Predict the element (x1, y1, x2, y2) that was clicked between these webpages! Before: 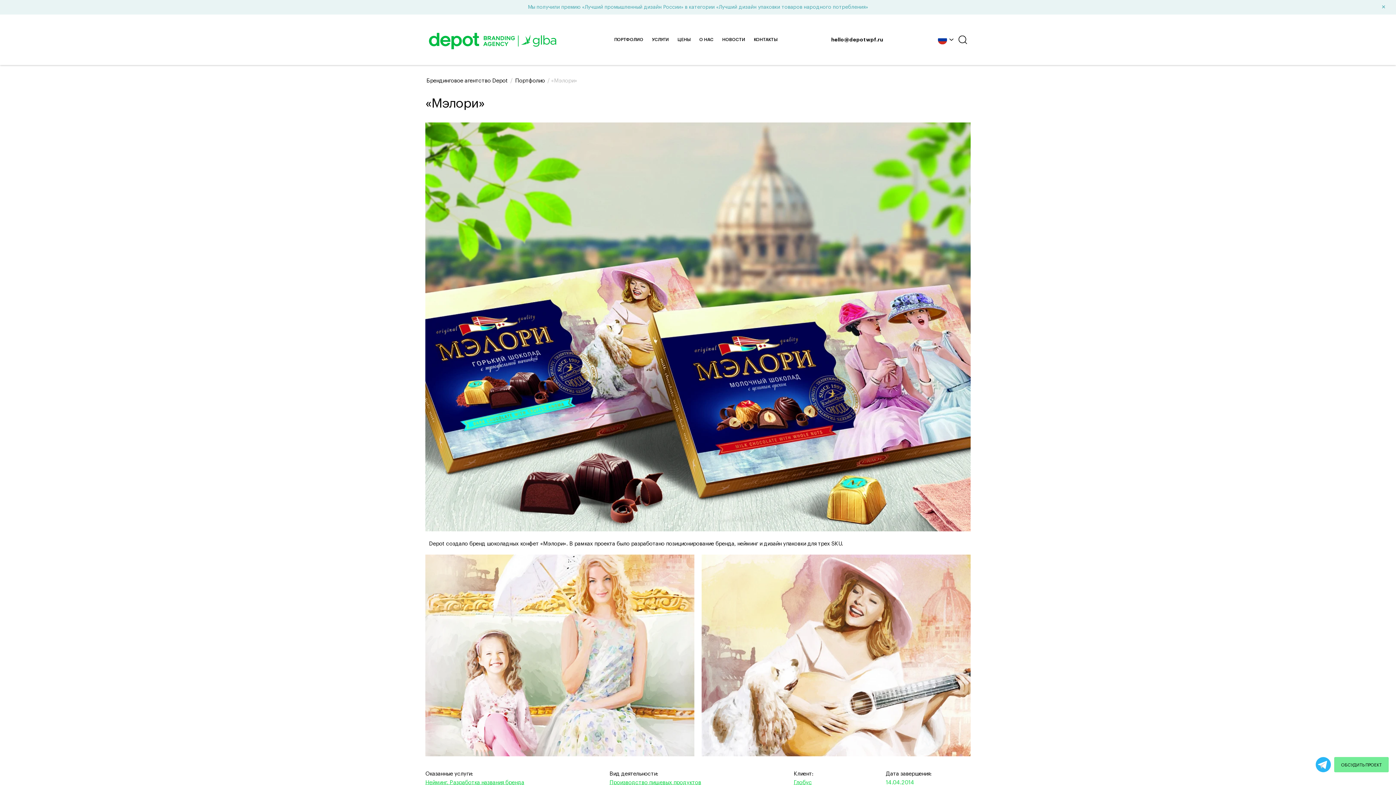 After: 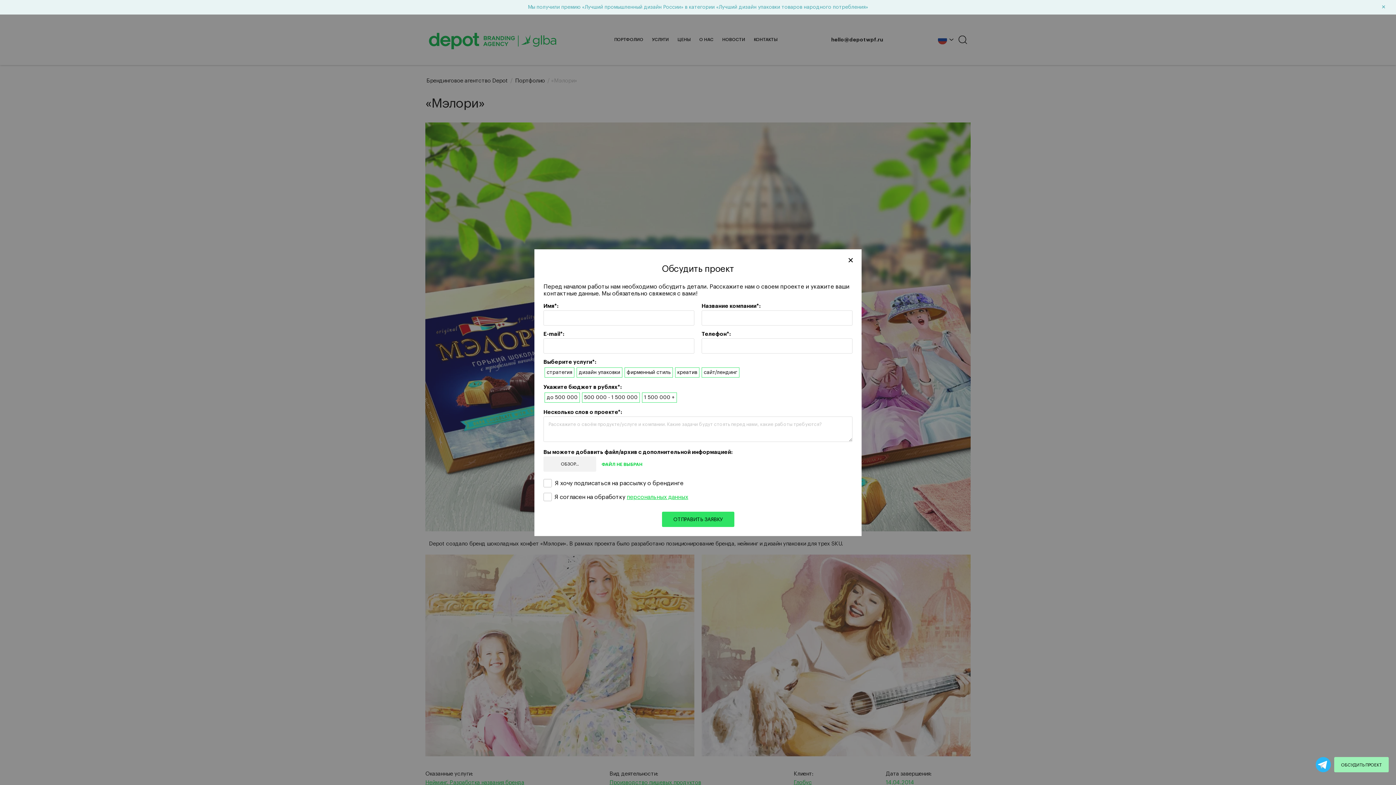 Action: bbox: (1334, 757, 1389, 772) label: ОБСУДИТЬ ПРОЕКТ